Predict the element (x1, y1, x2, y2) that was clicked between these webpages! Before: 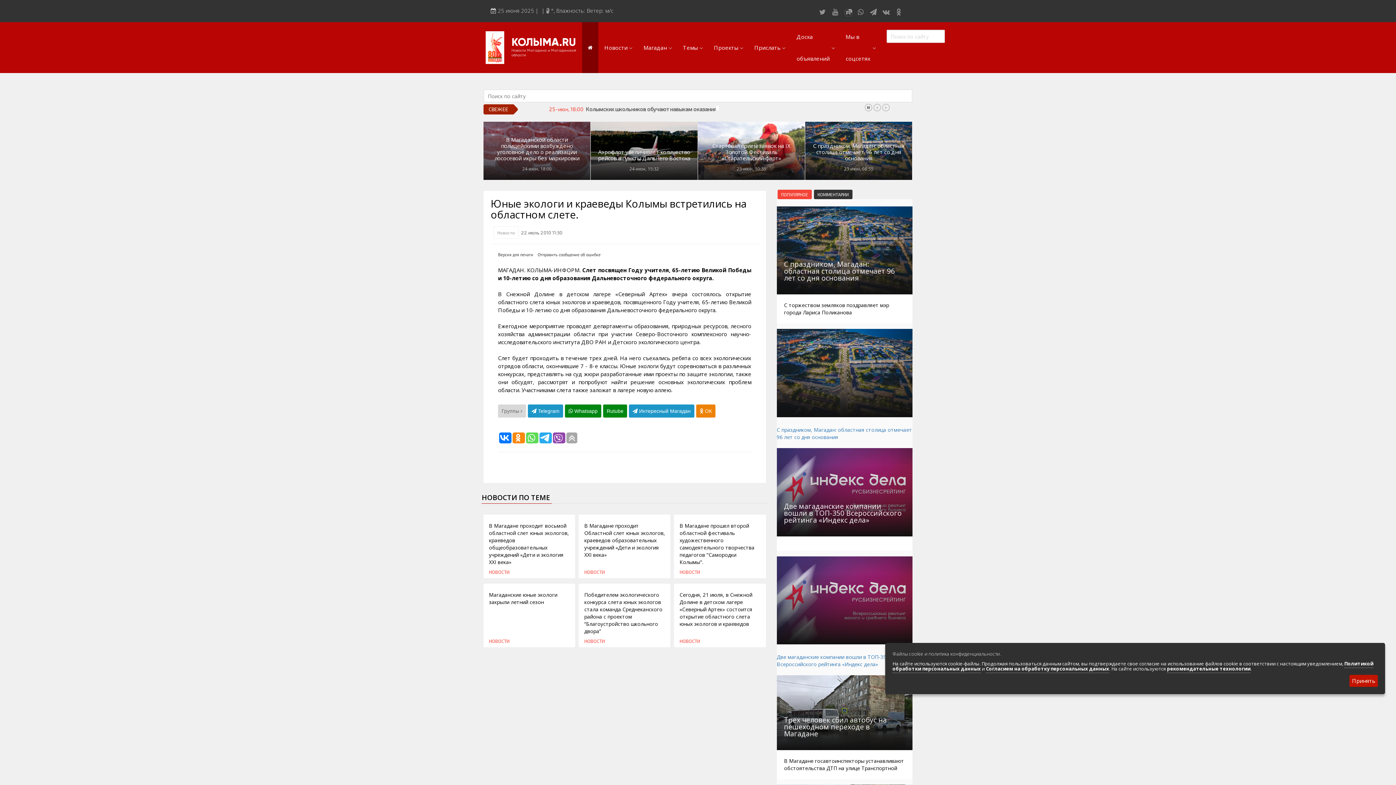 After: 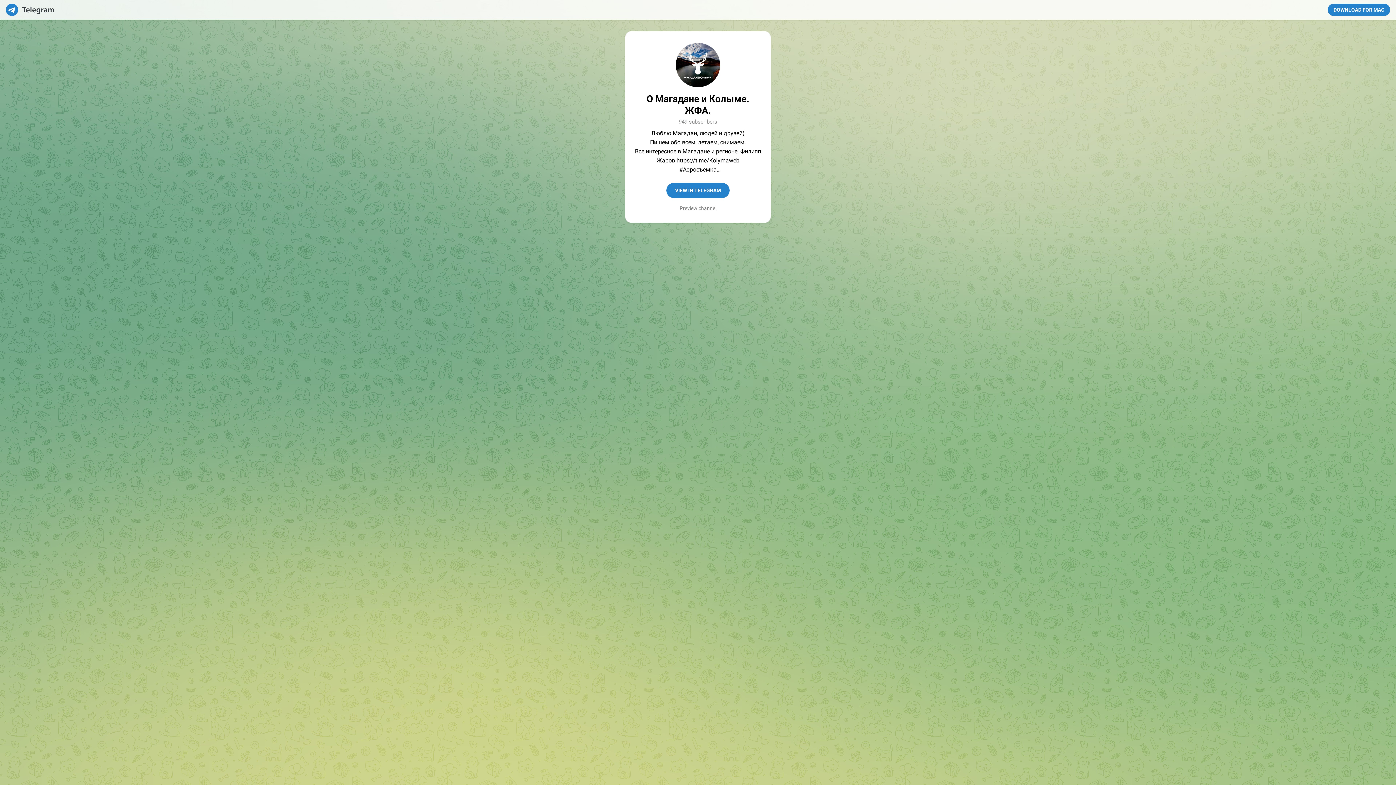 Action: label:  Интересный Магадан bbox: (629, 404, 694, 417)